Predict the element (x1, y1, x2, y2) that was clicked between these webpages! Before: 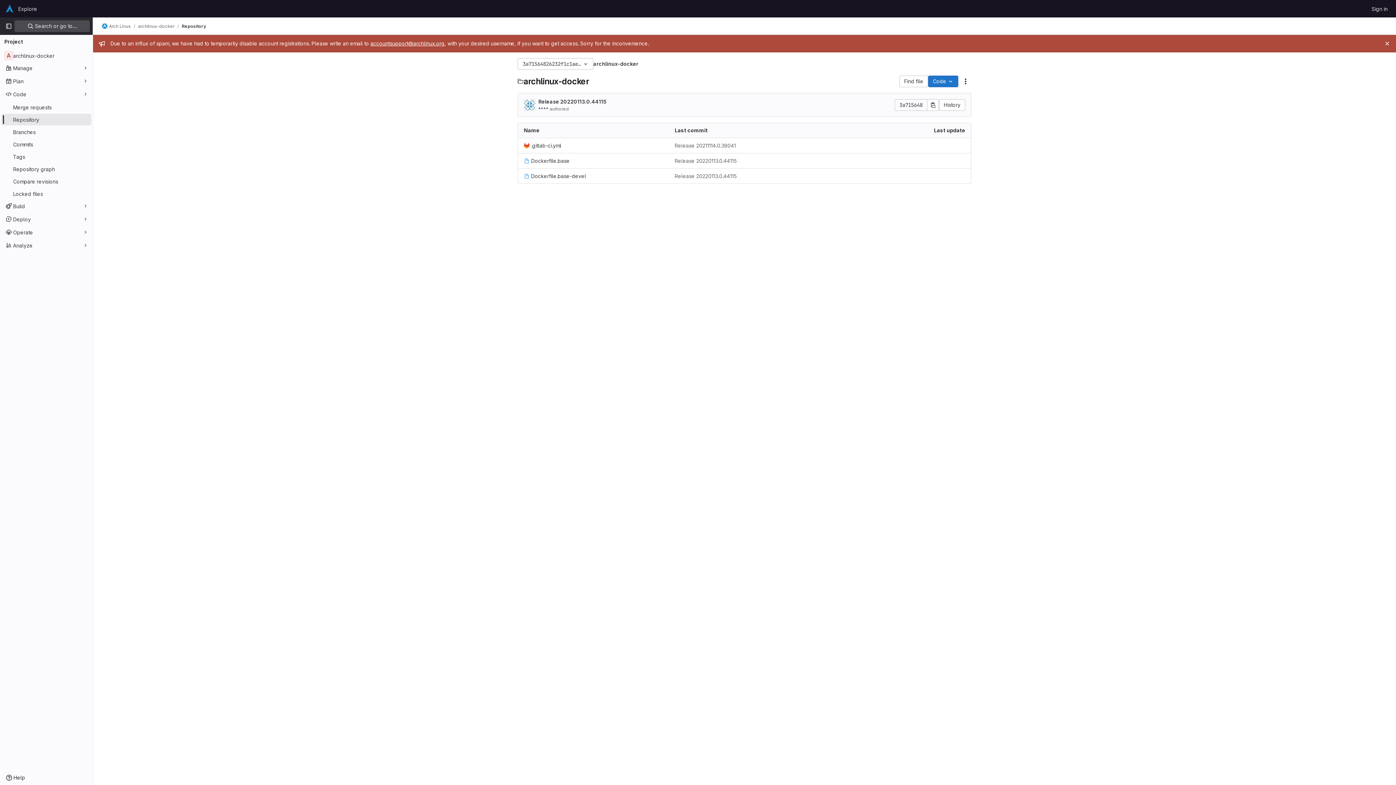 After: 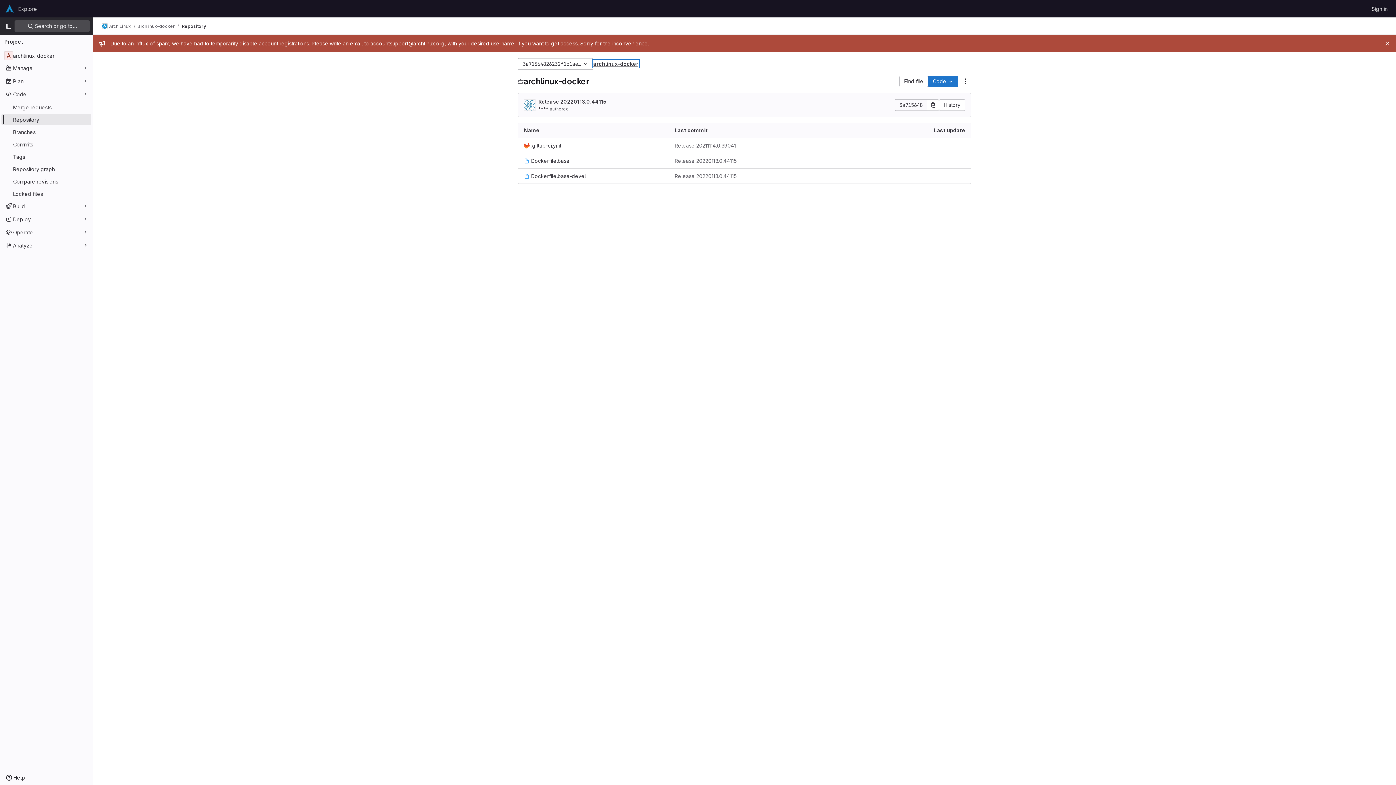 Action: bbox: (593, 60, 638, 66) label: archlinux-docker